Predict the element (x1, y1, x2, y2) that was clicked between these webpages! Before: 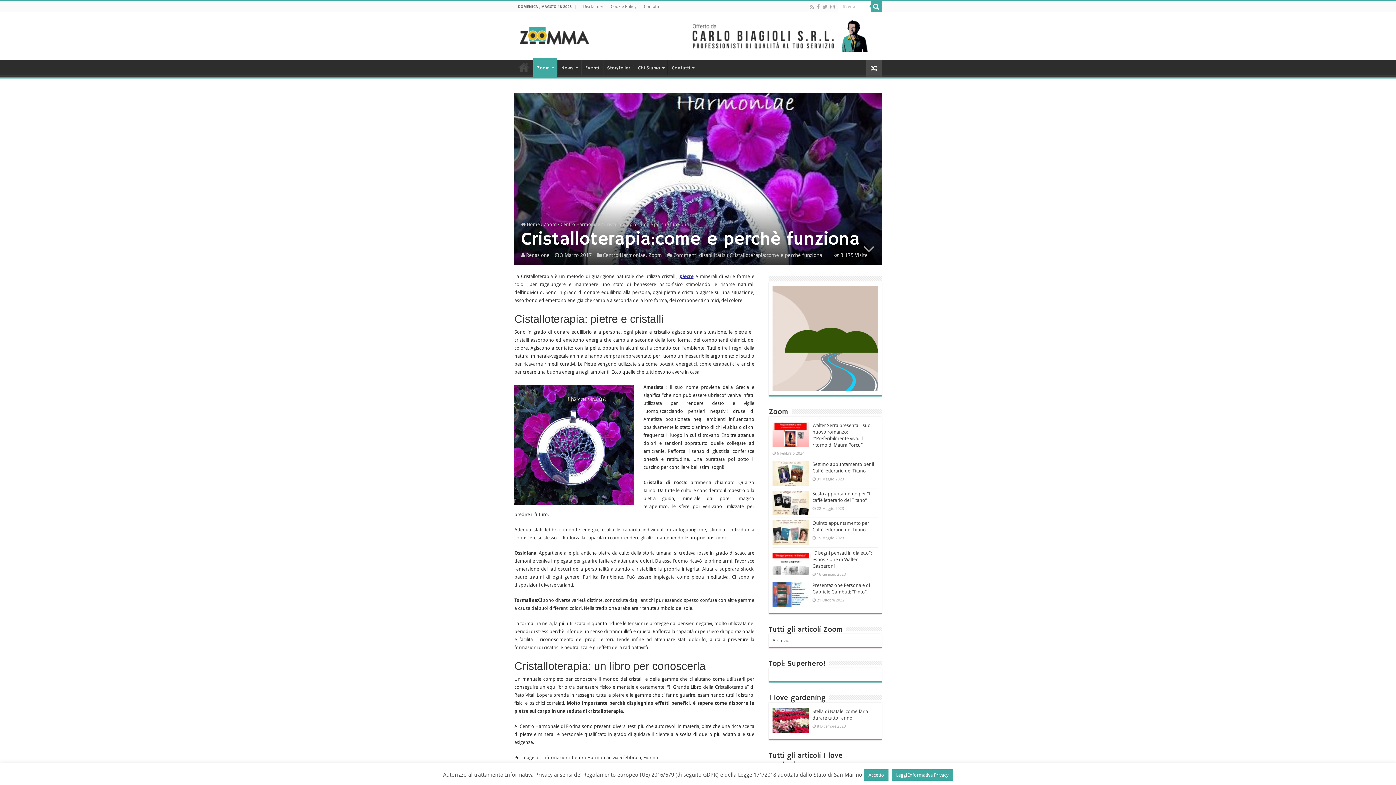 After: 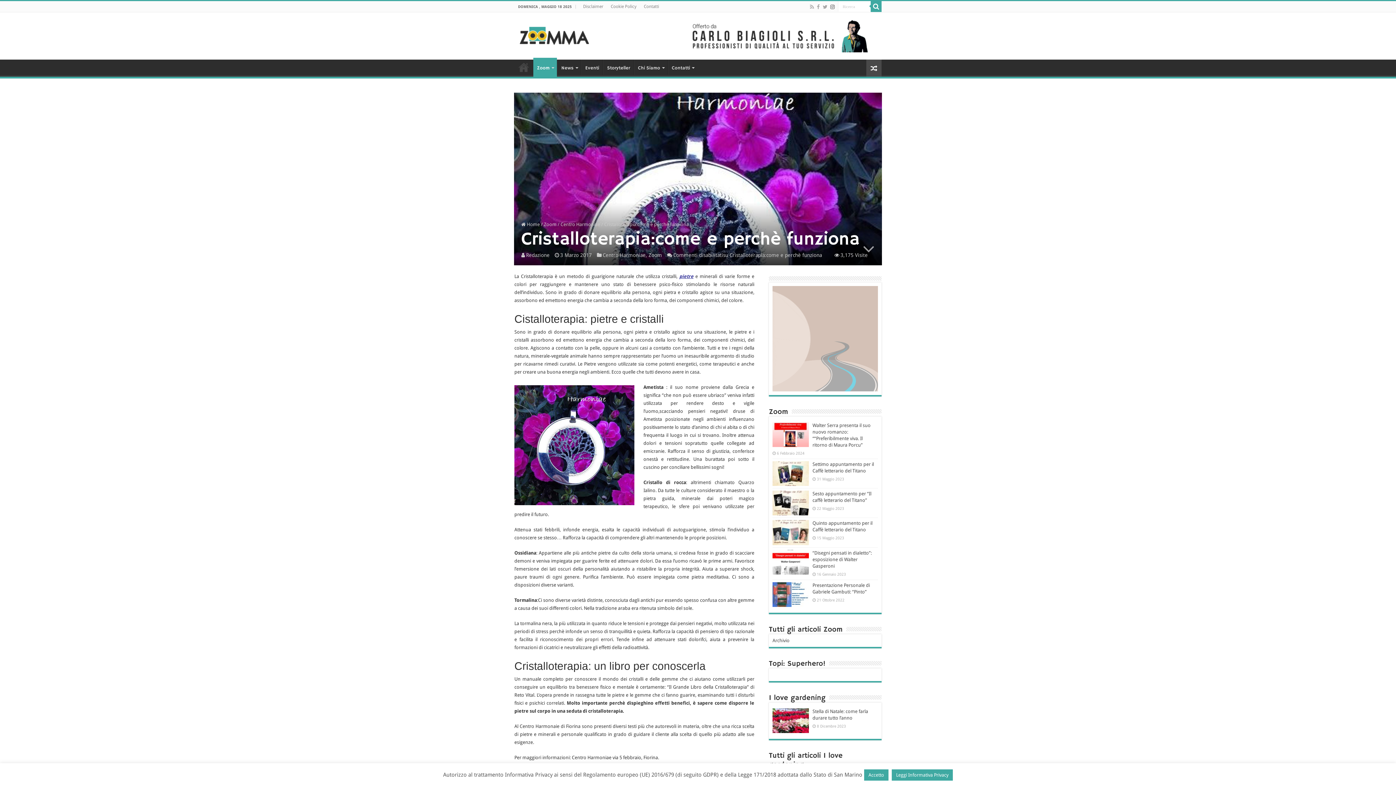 Action: bbox: (829, 2, 835, 11)